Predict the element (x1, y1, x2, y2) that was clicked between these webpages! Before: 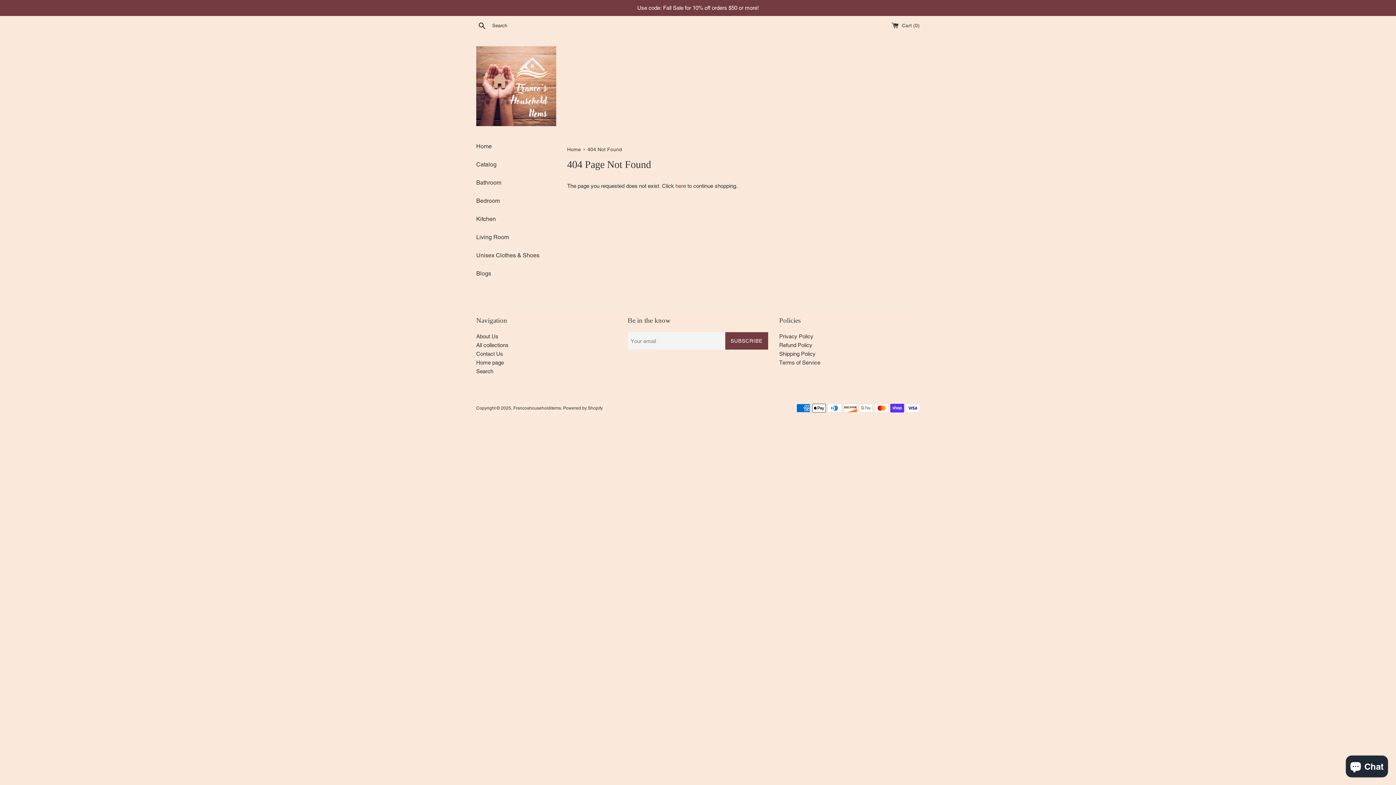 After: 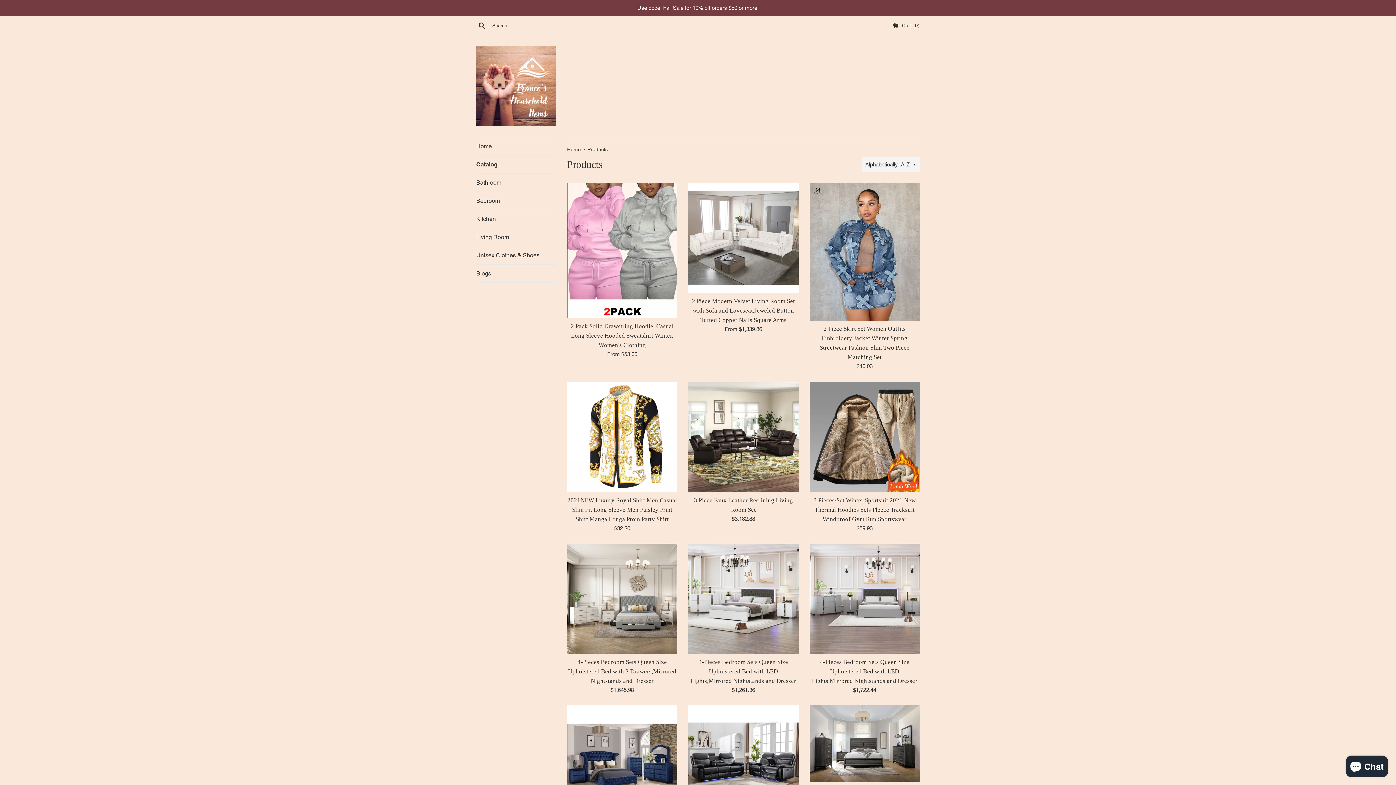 Action: label: Catalog bbox: (476, 155, 556, 173)